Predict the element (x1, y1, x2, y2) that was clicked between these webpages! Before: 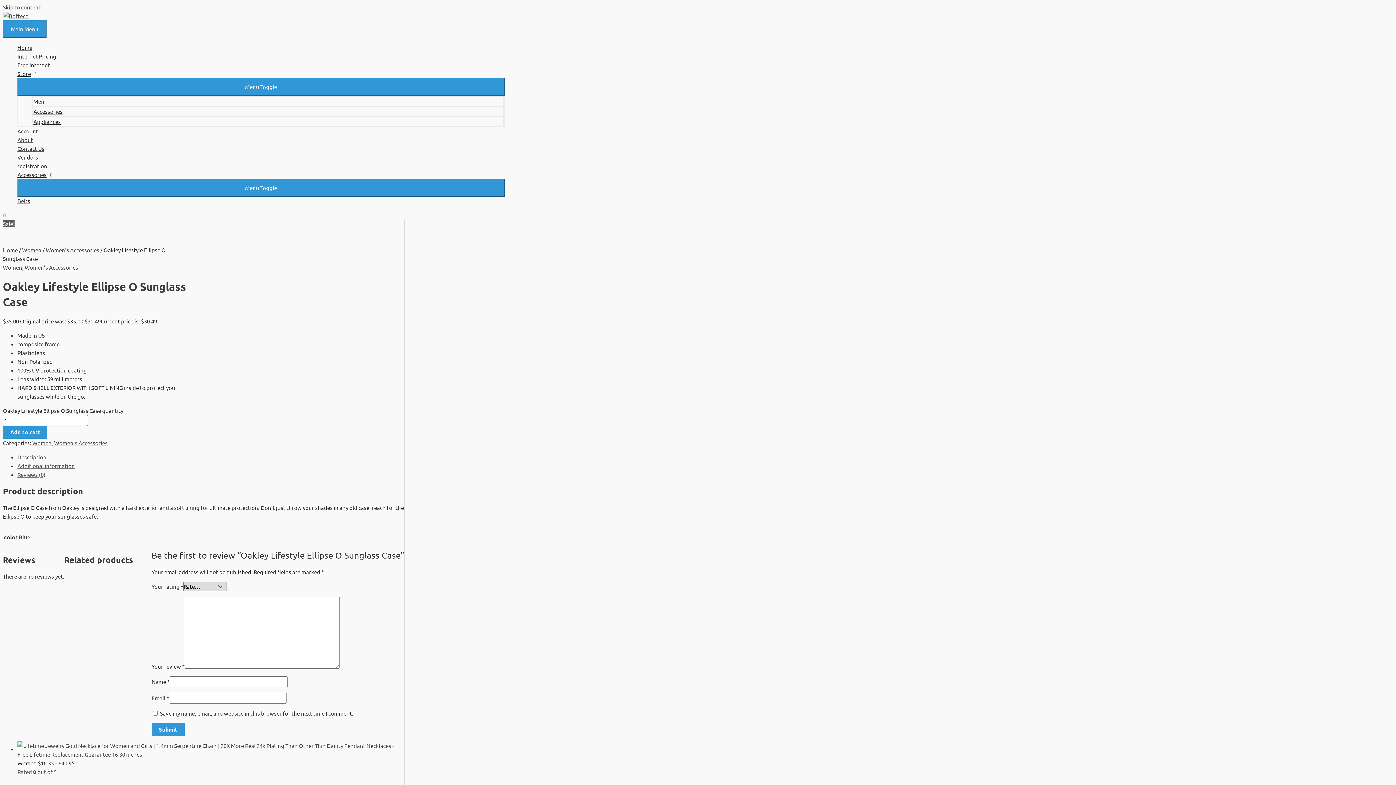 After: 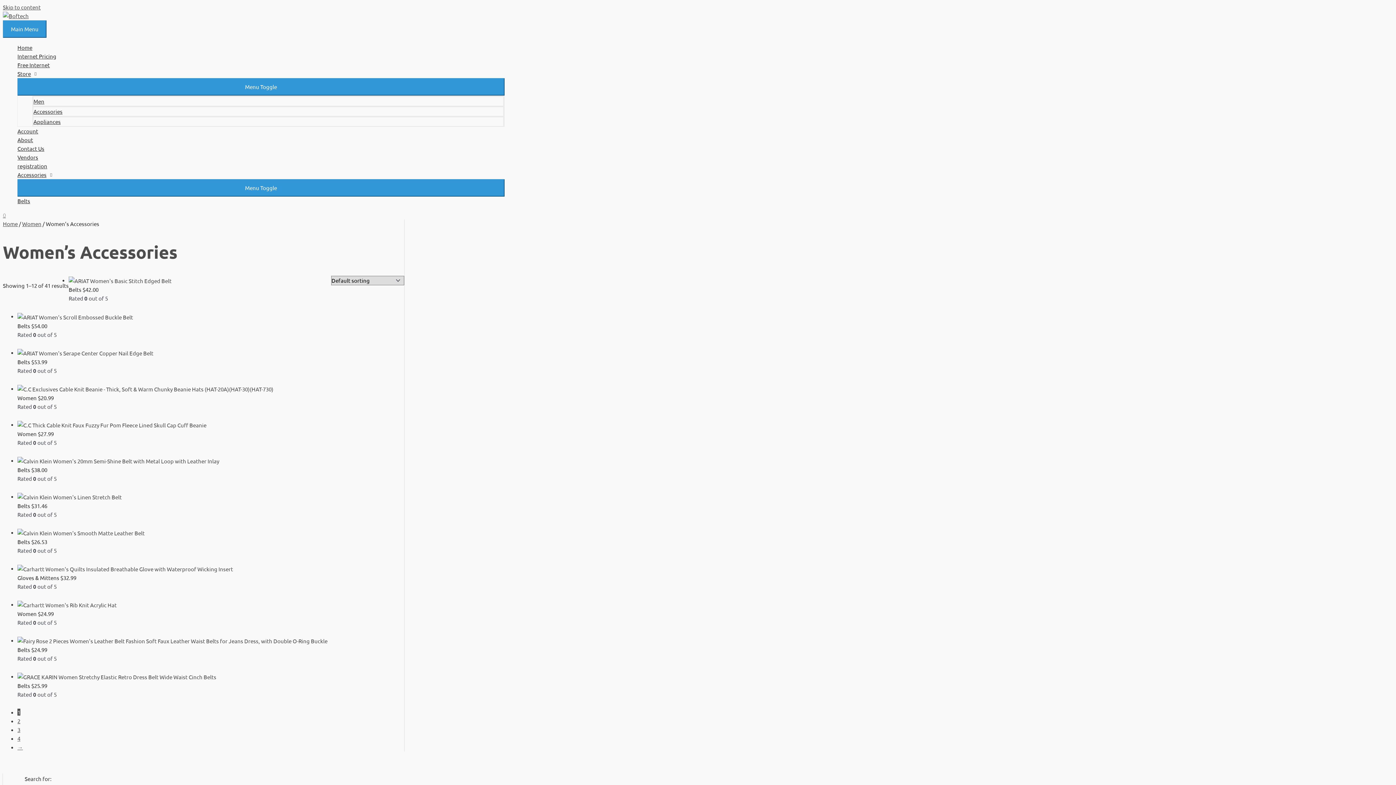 Action: bbox: (45, 246, 99, 253) label: Women’s Accessories